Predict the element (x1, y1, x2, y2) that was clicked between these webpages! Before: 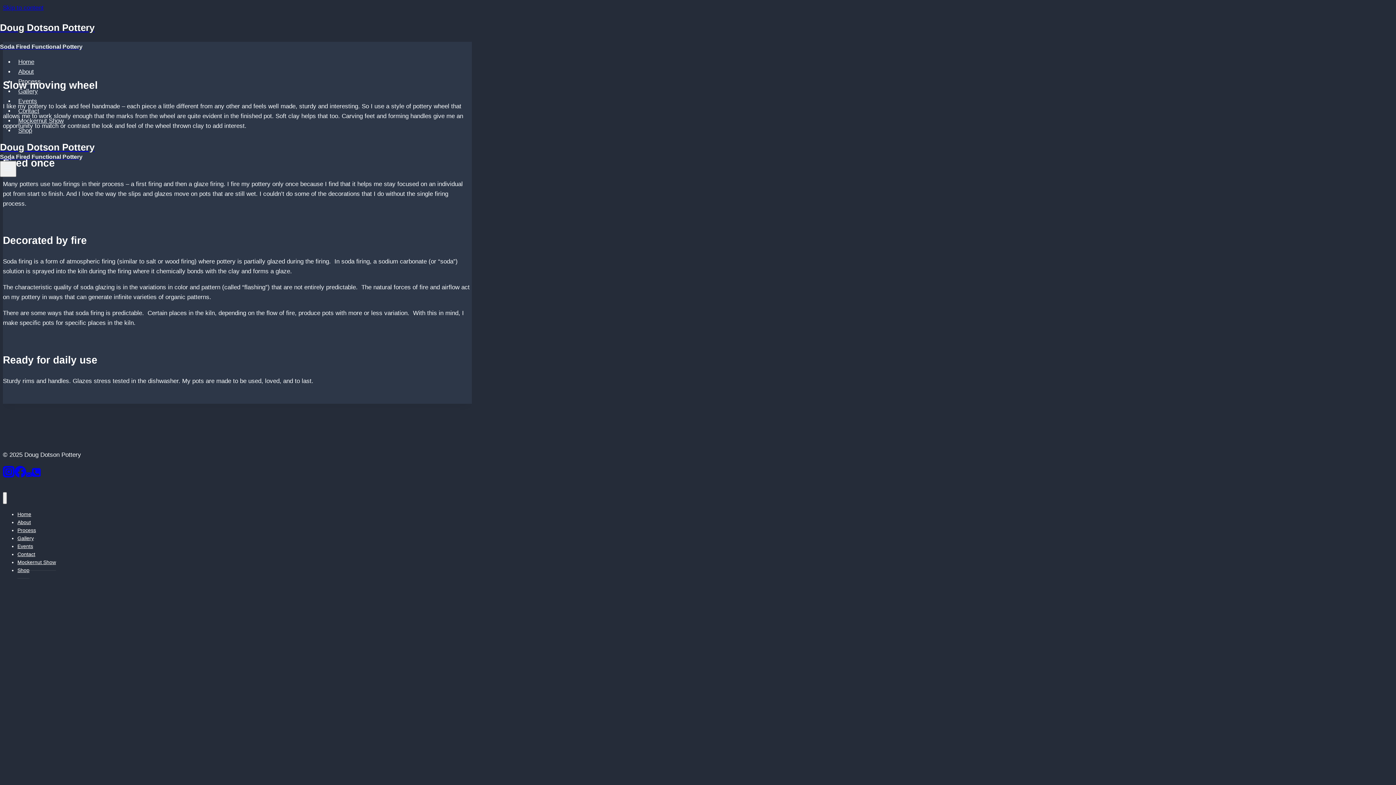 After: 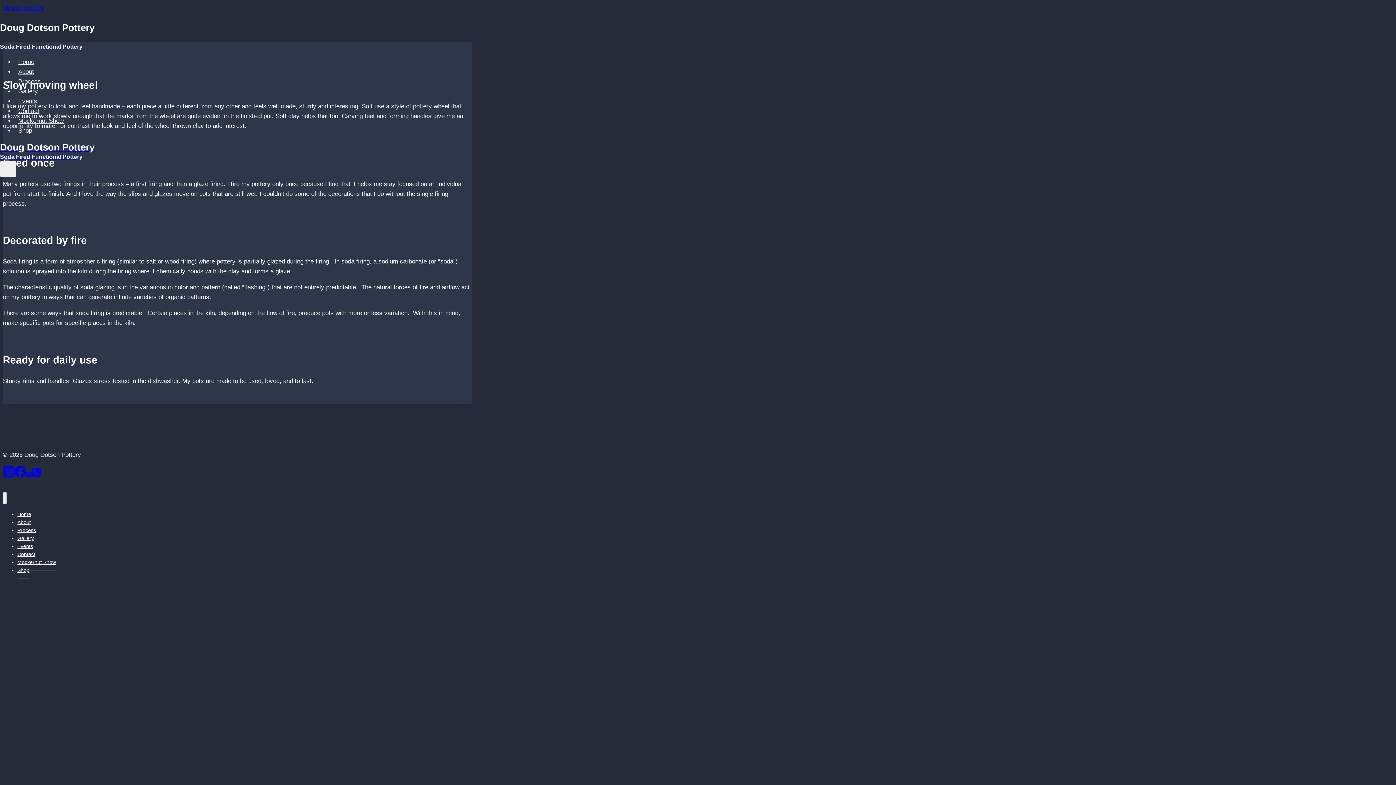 Action: label: Shop bbox: (14, 123, 35, 137)